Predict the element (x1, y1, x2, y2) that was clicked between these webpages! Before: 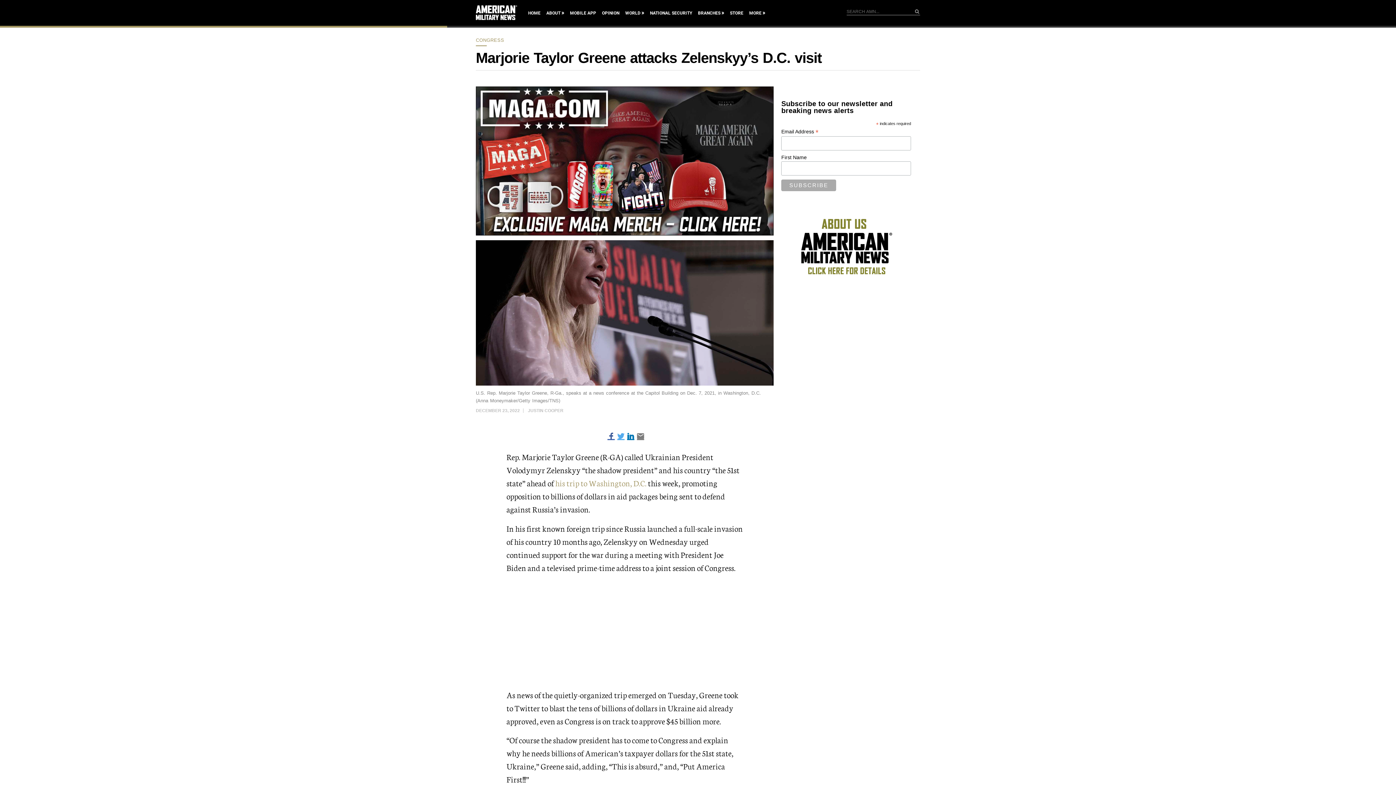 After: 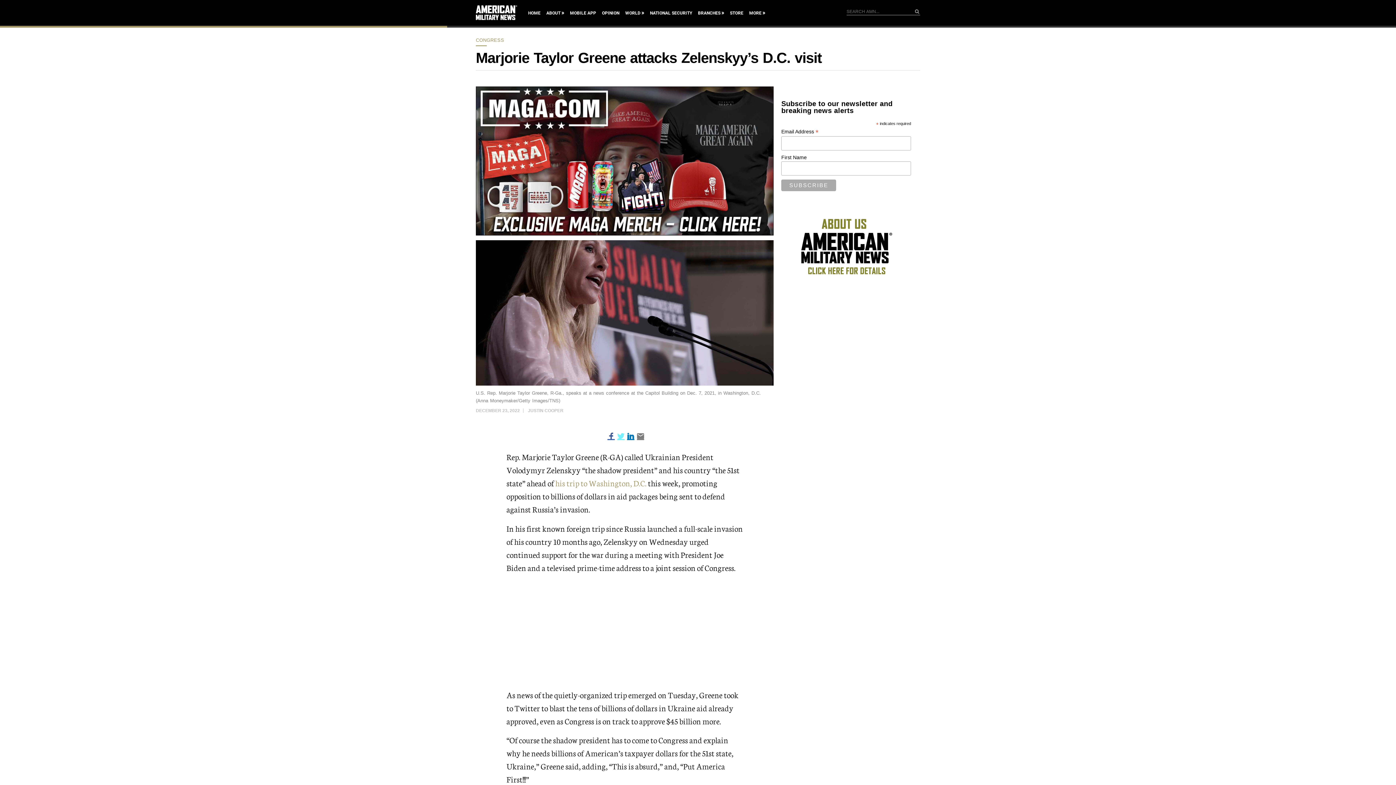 Action: bbox: (617, 433, 624, 440)